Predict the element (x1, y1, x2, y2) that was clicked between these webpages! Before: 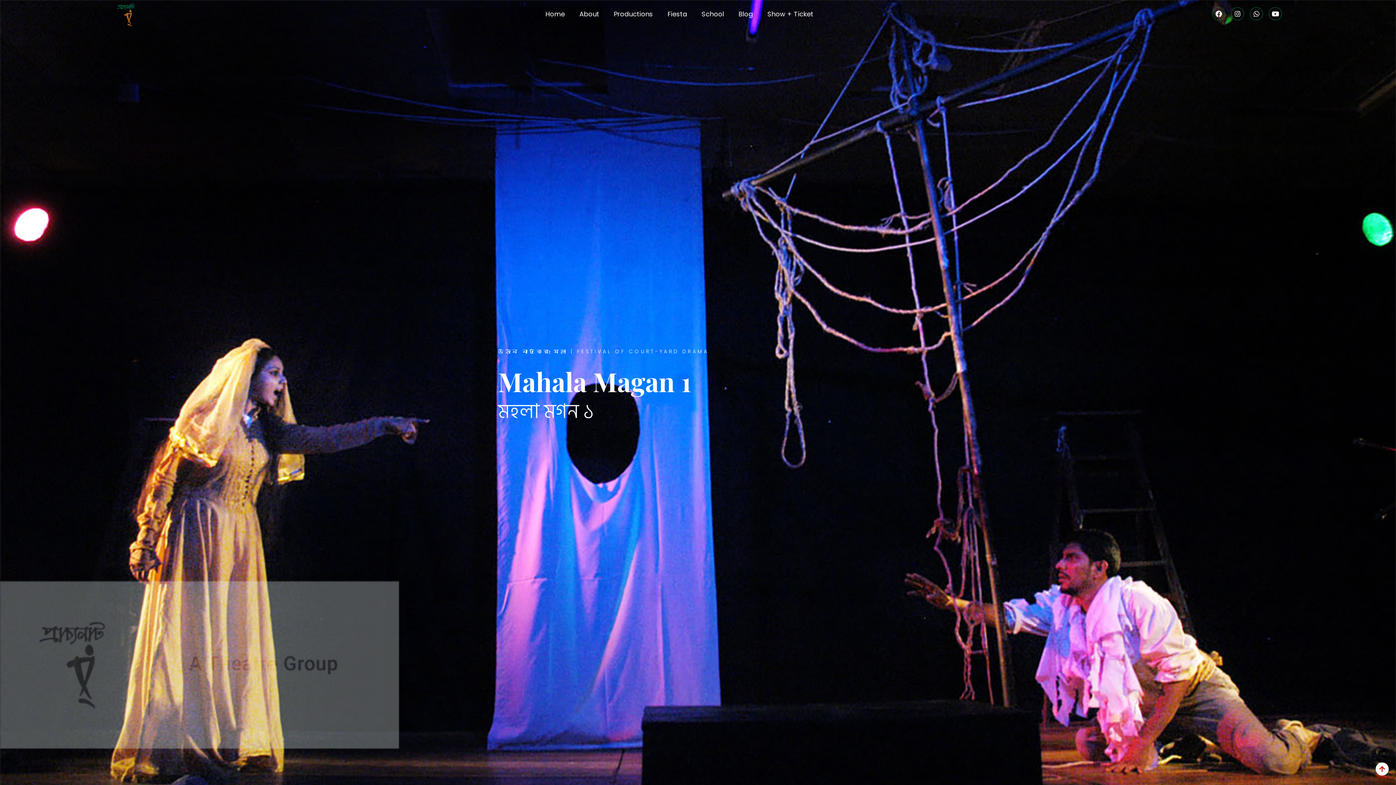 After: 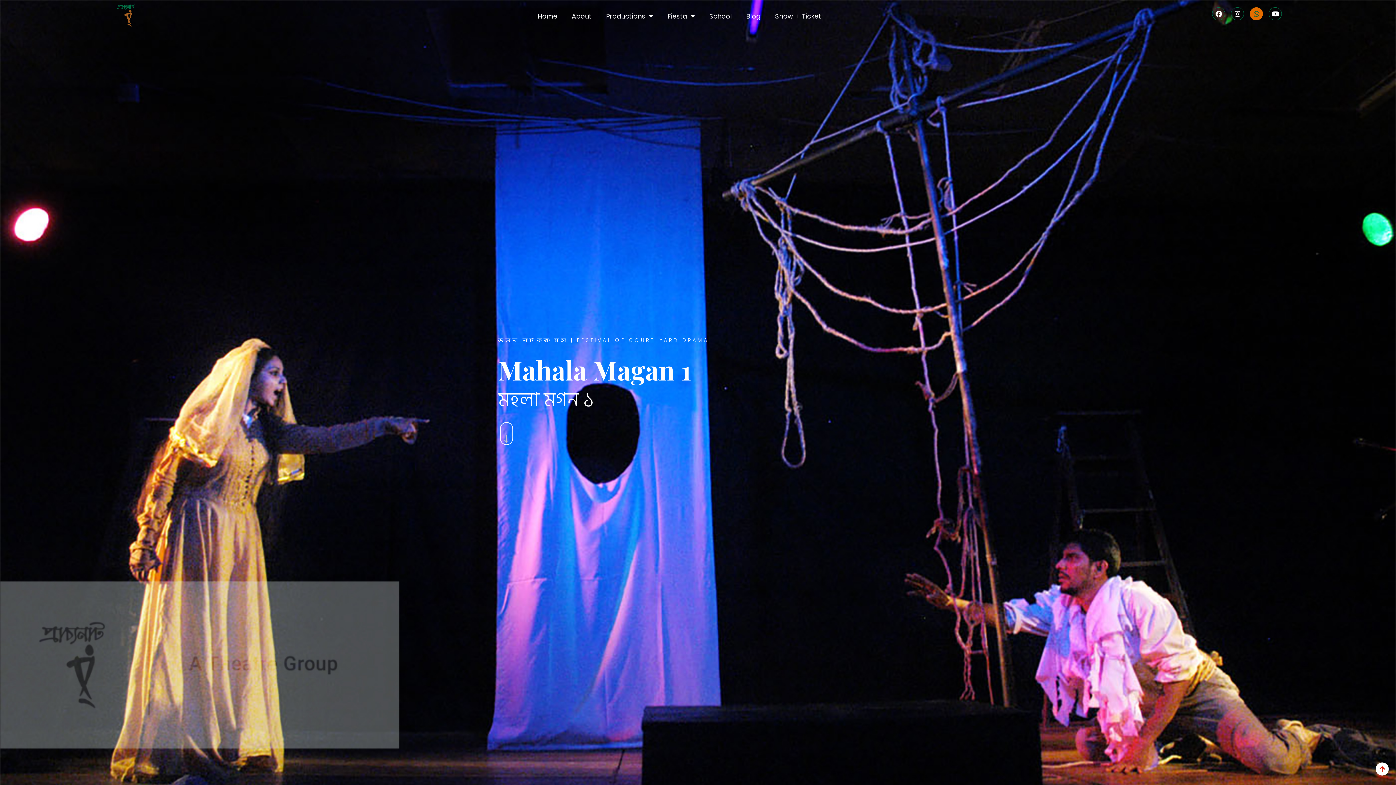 Action: label: Whatsapp bbox: (1250, 7, 1263, 20)